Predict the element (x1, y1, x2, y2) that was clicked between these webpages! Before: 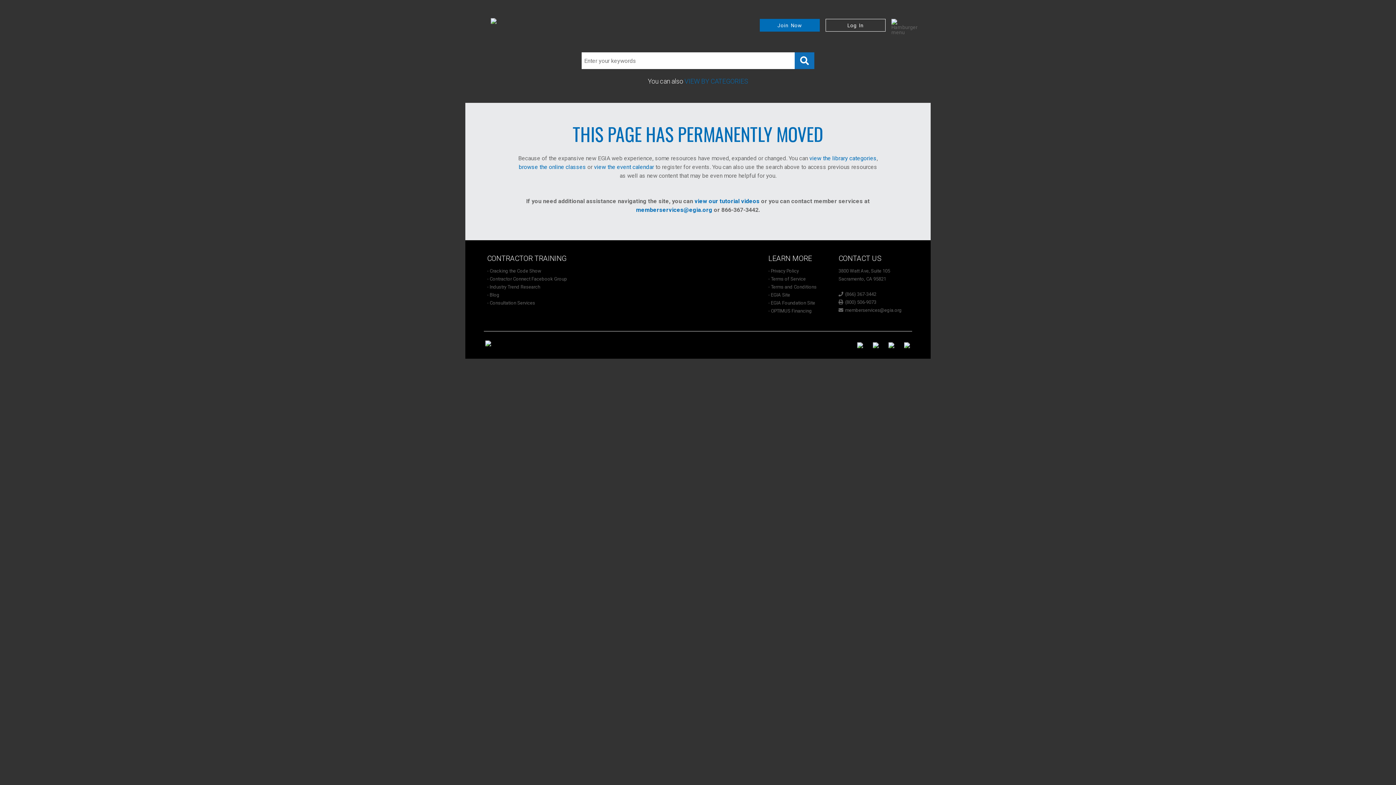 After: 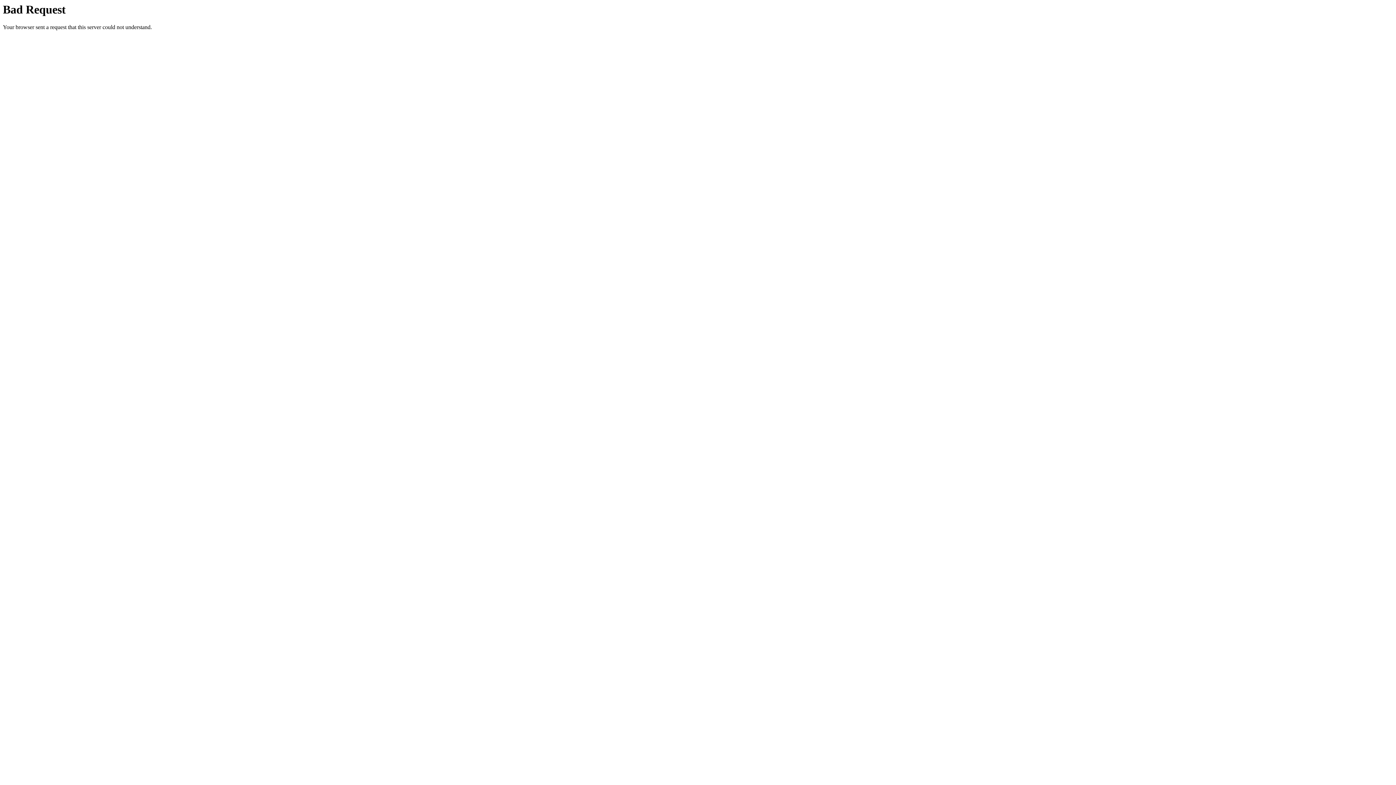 Action: bbox: (490, 18, 496, 24)